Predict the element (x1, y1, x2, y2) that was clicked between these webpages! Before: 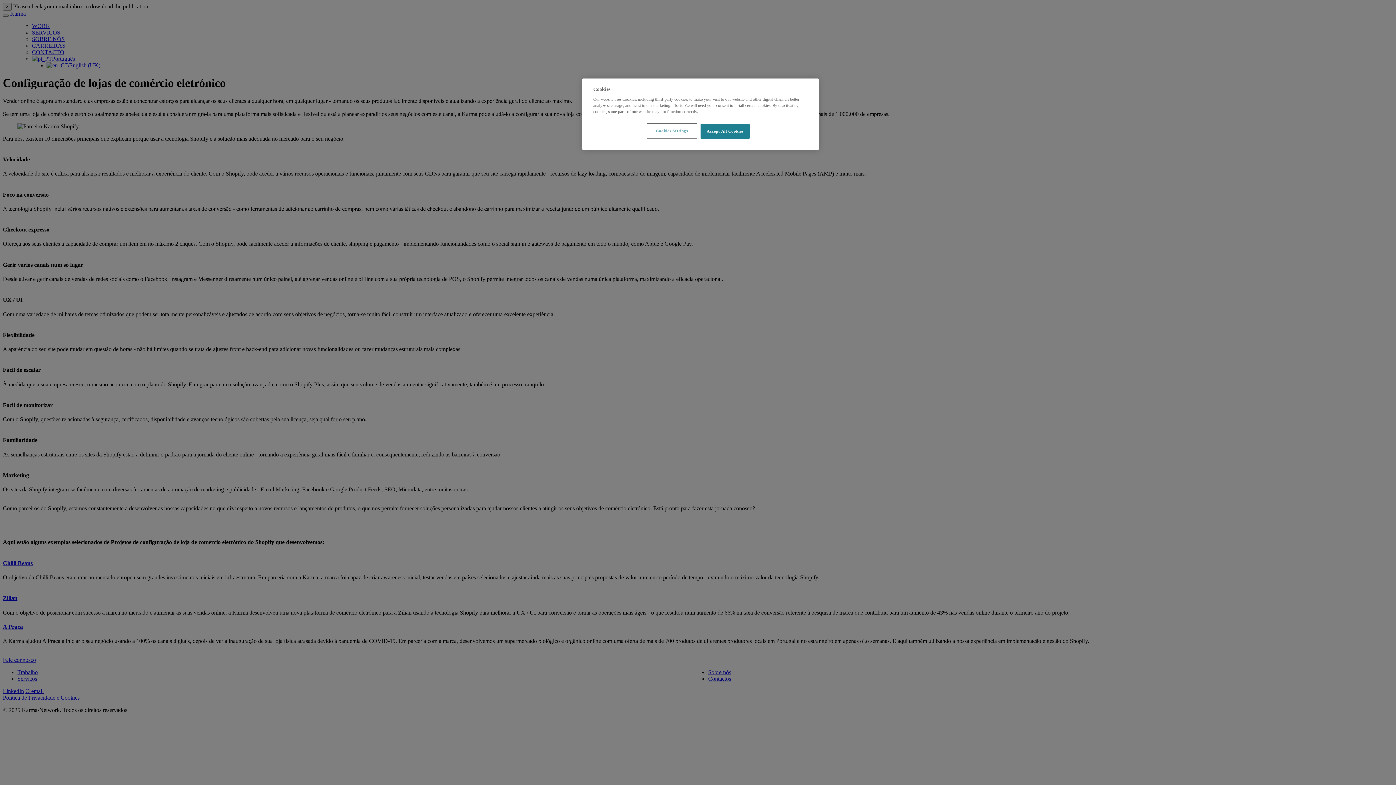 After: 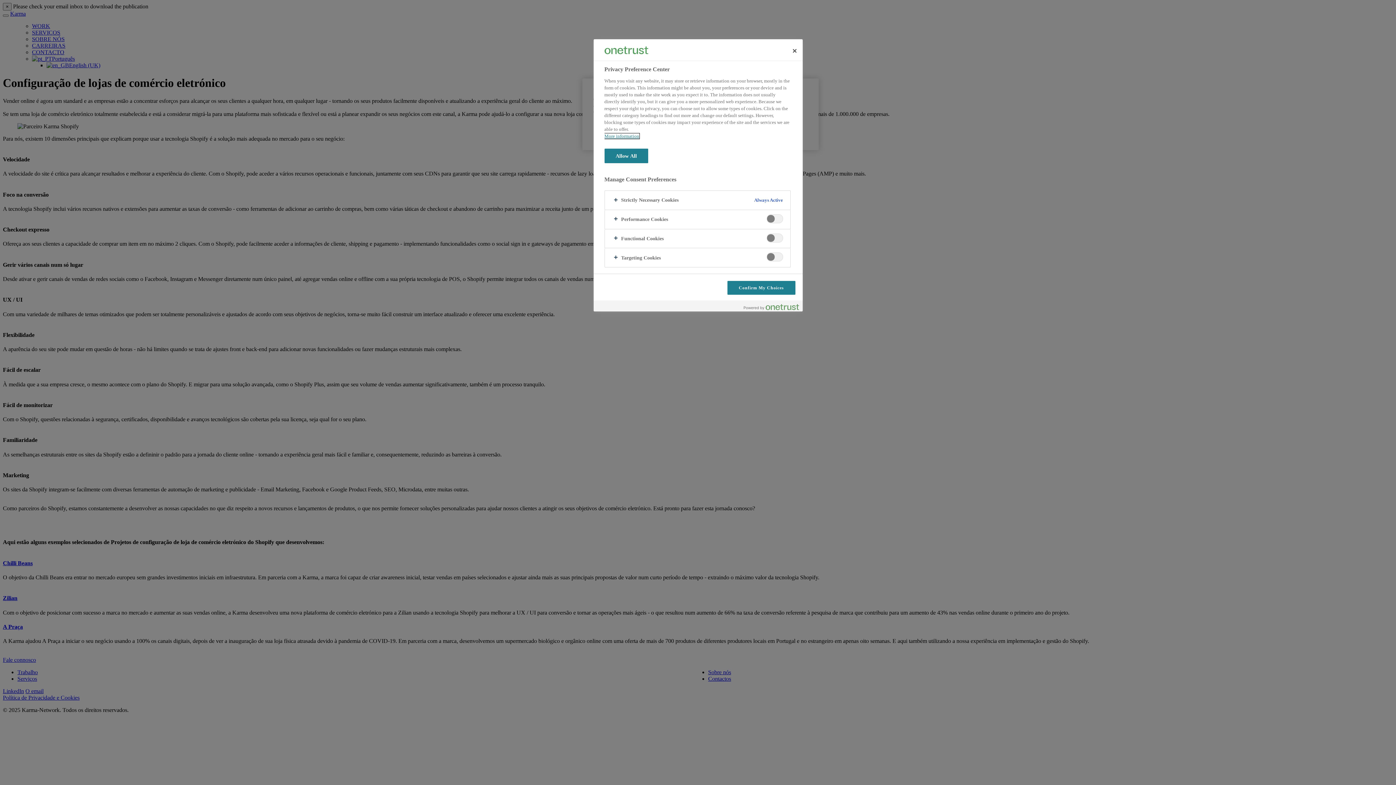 Action: label: Cookies Settings bbox: (647, 124, 696, 138)